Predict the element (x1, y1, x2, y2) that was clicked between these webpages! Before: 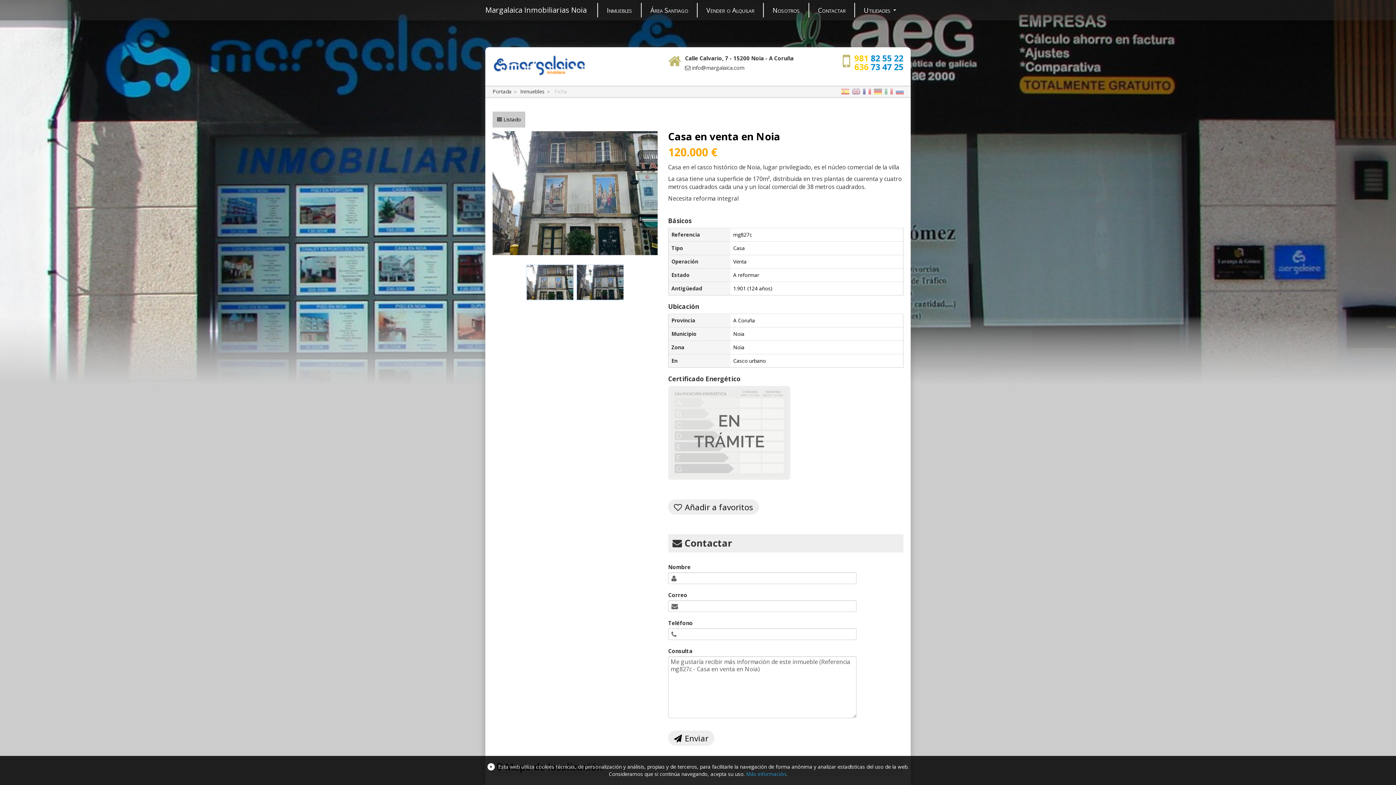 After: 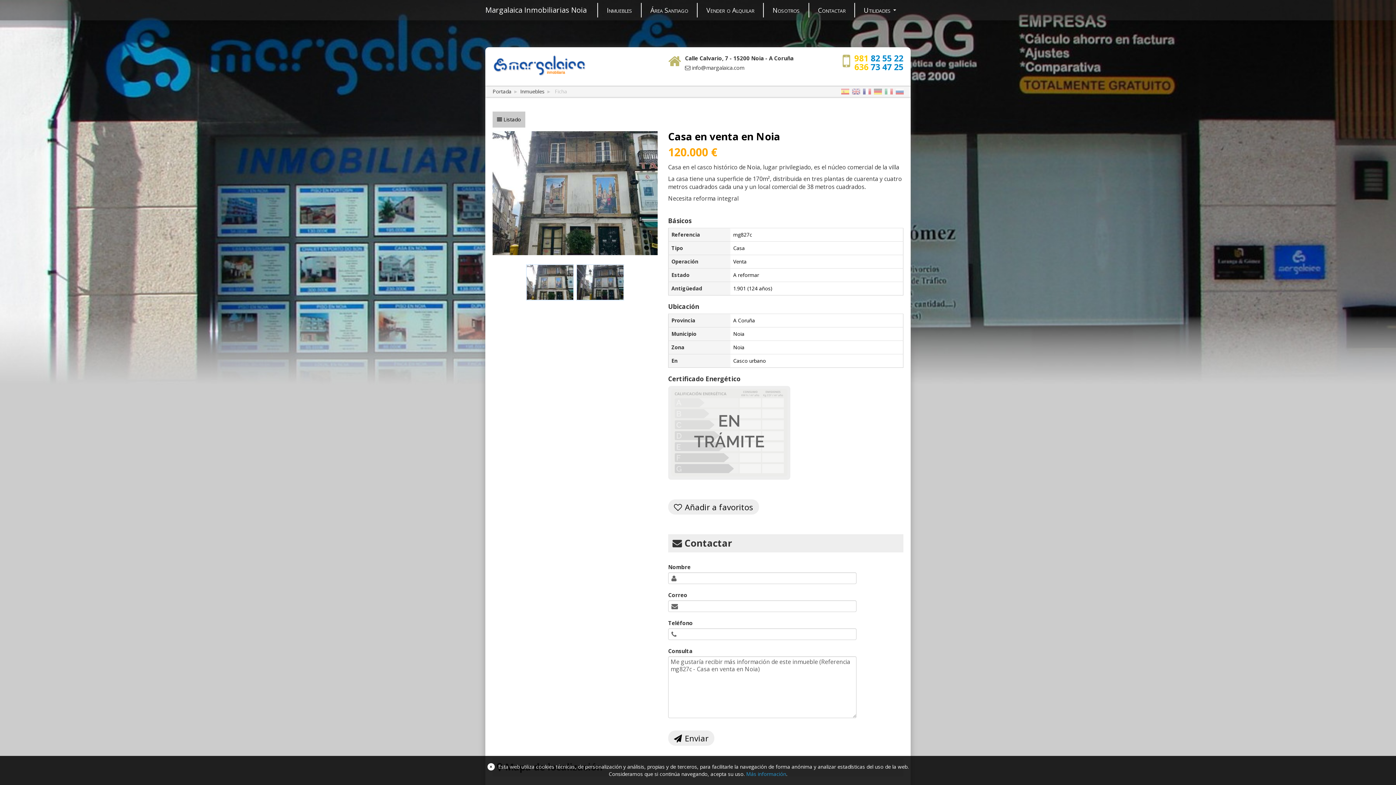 Action: bbox: (852, 88, 860, 95)